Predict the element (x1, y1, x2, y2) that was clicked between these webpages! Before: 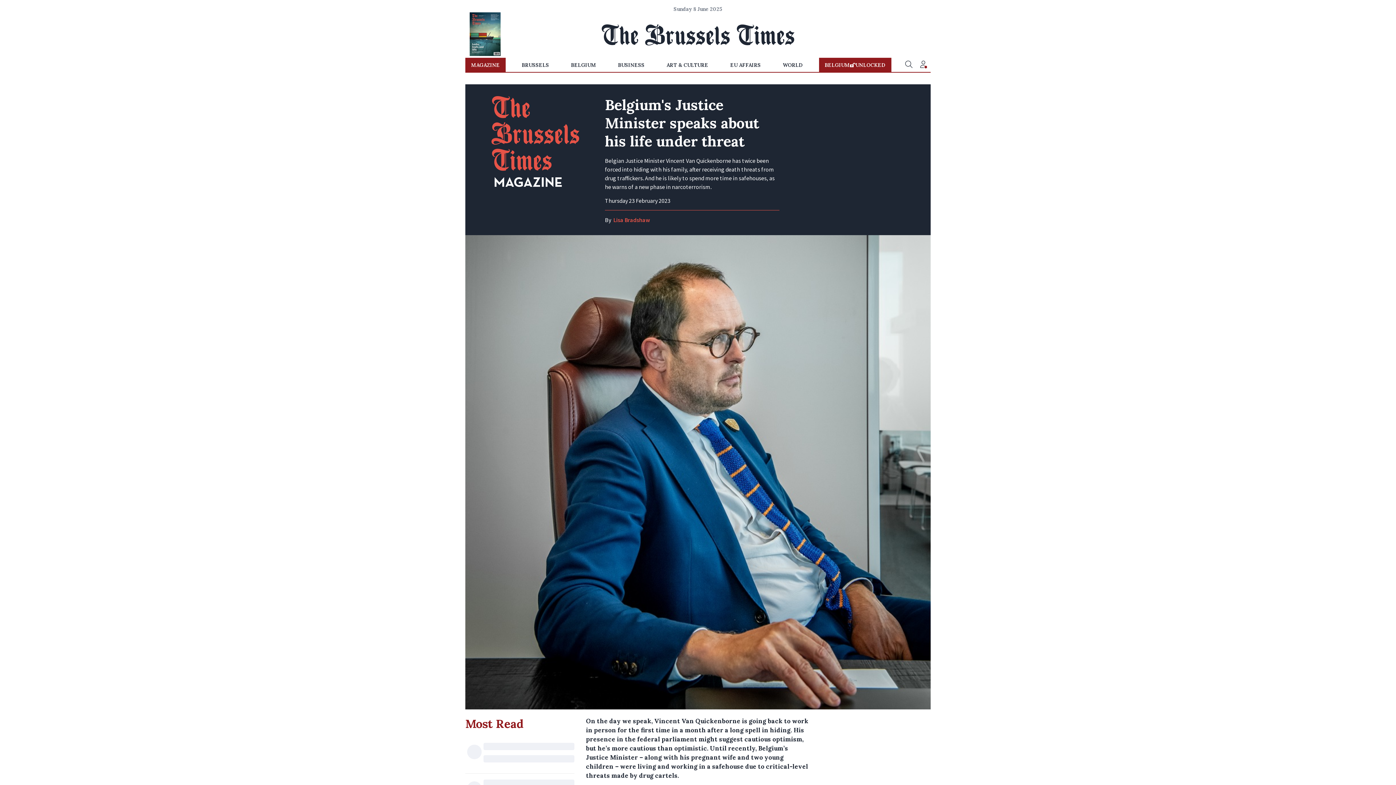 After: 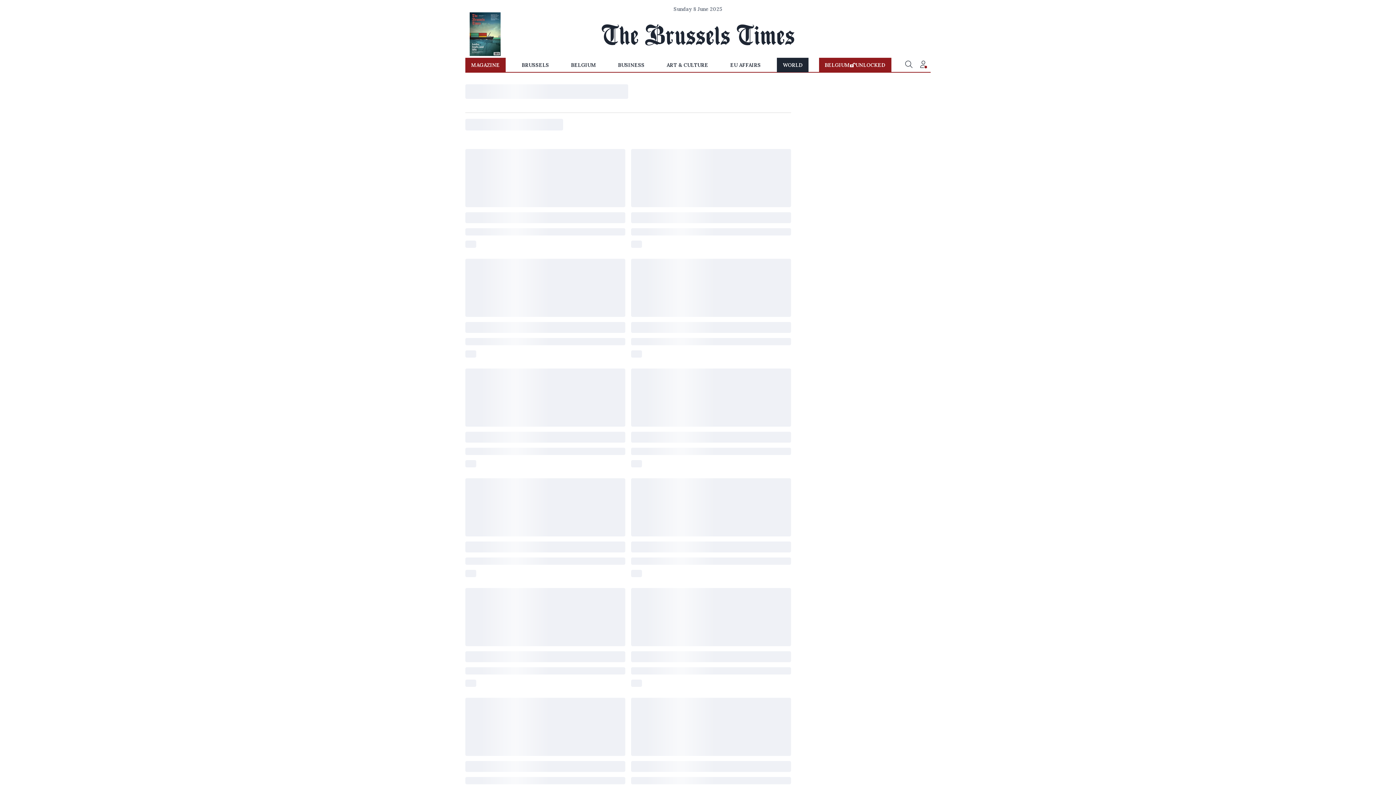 Action: label: WORLD bbox: (777, 57, 808, 72)